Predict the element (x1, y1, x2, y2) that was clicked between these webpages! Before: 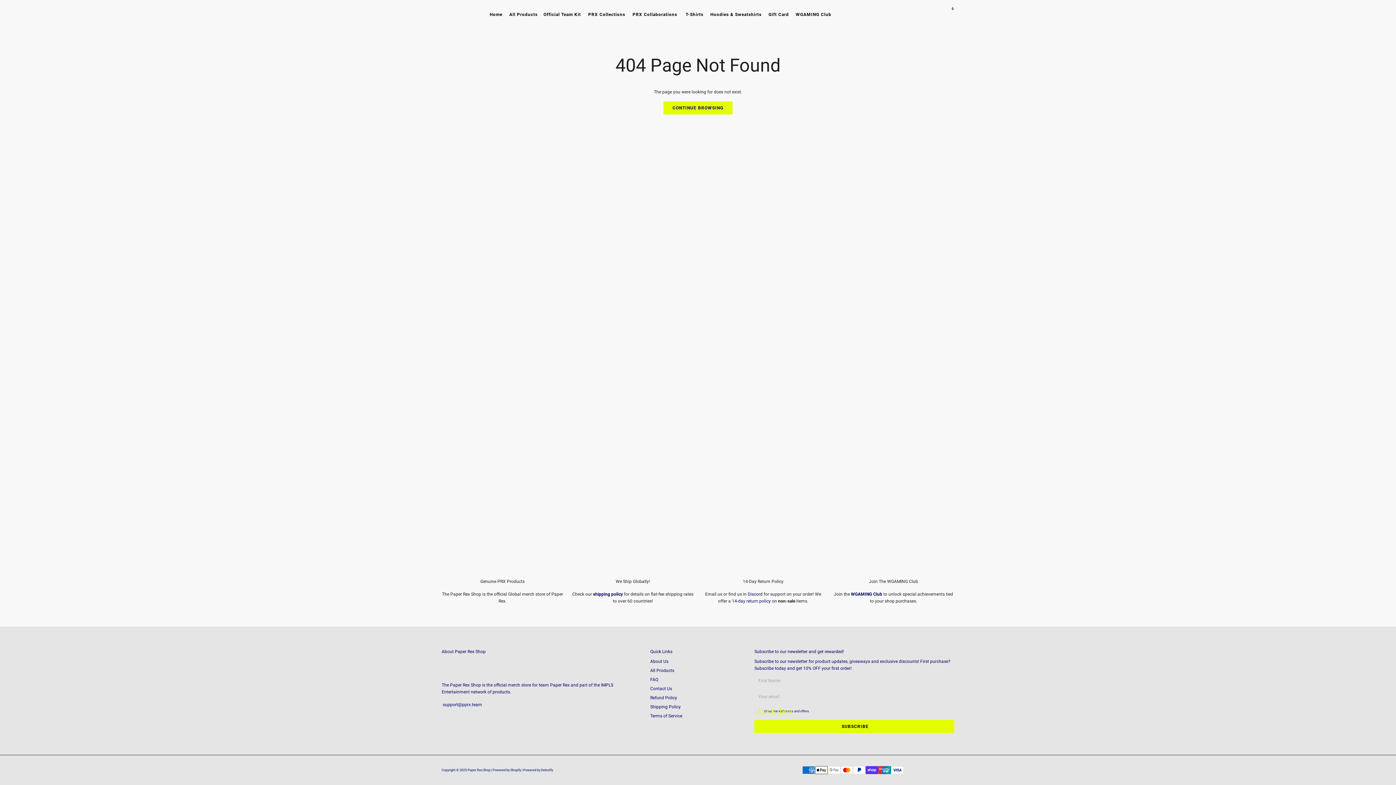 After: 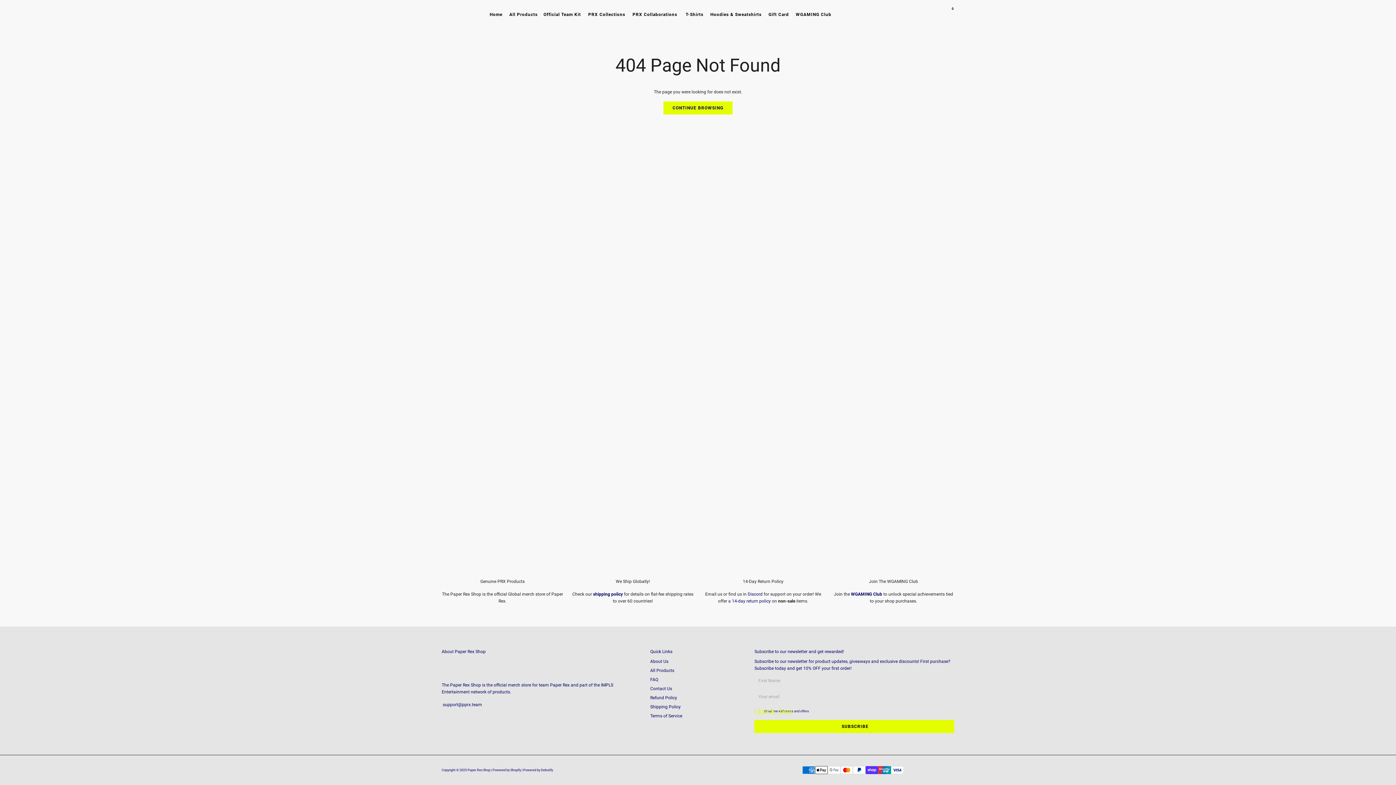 Action: bbox: (441, 701, 482, 708) label:  support@pprx.team